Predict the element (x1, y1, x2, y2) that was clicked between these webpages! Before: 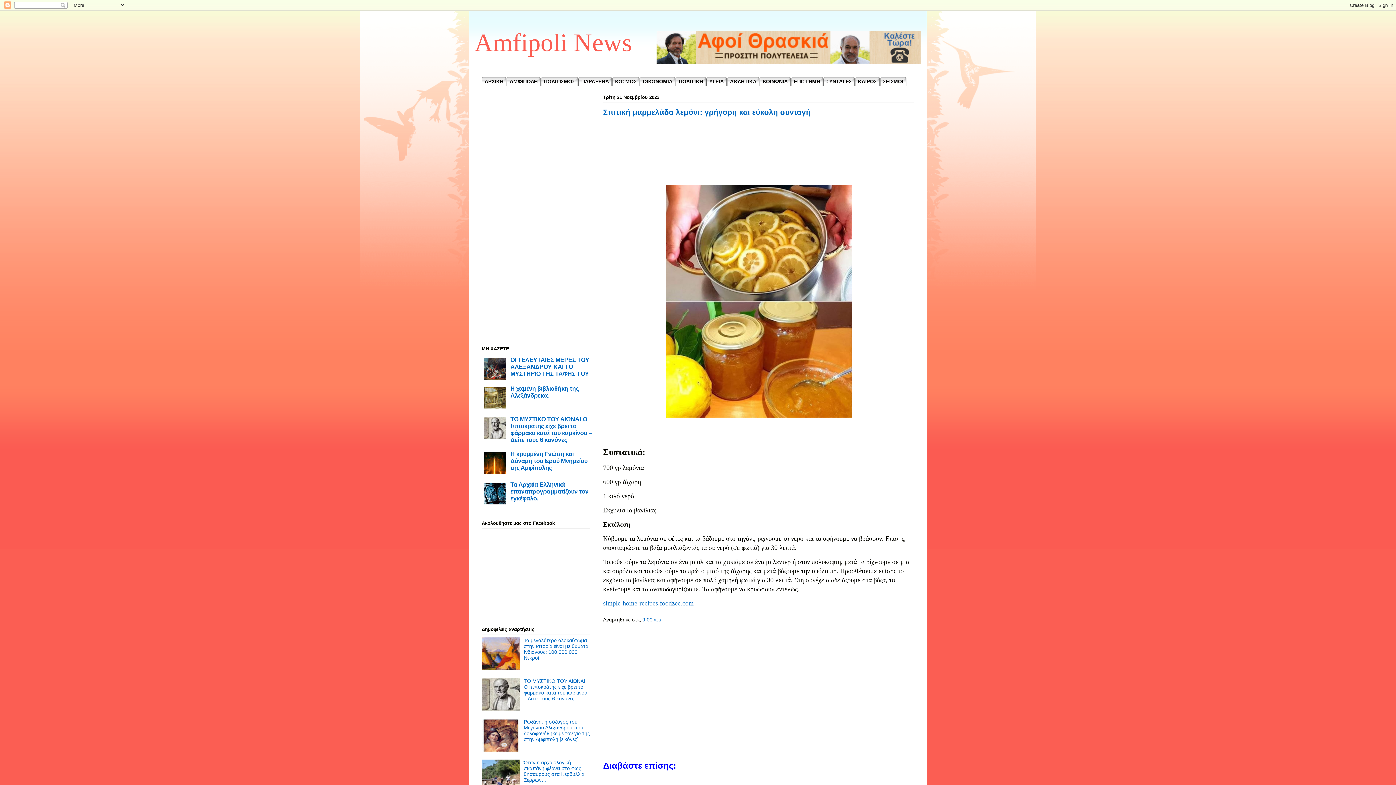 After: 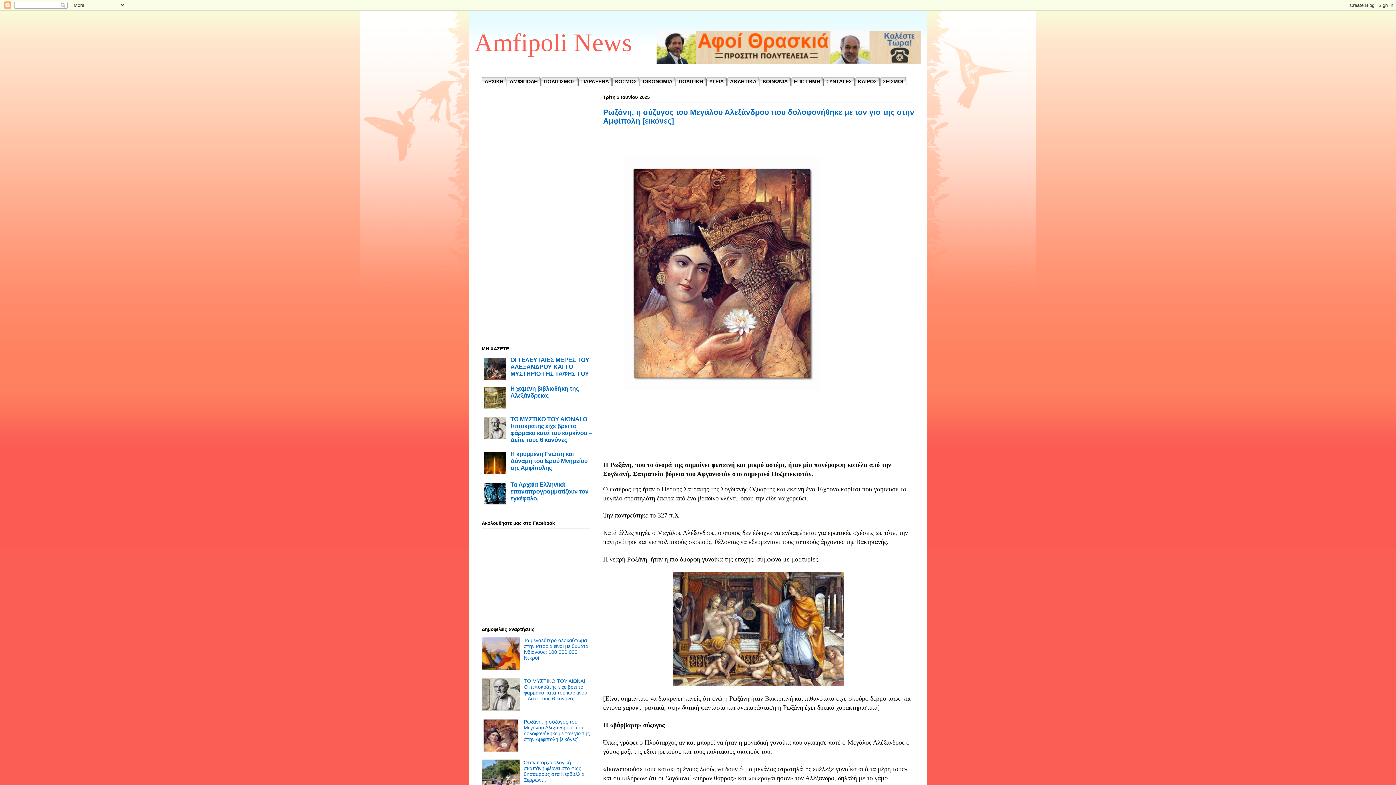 Action: bbox: (523, 719, 590, 742) label: Ρωξάνη, η σύζυγος του Μεγάλου Αλεξάνδρου που δολοφονήθηκε με τον γιο της στην Αμφίπολη [εικόνες]